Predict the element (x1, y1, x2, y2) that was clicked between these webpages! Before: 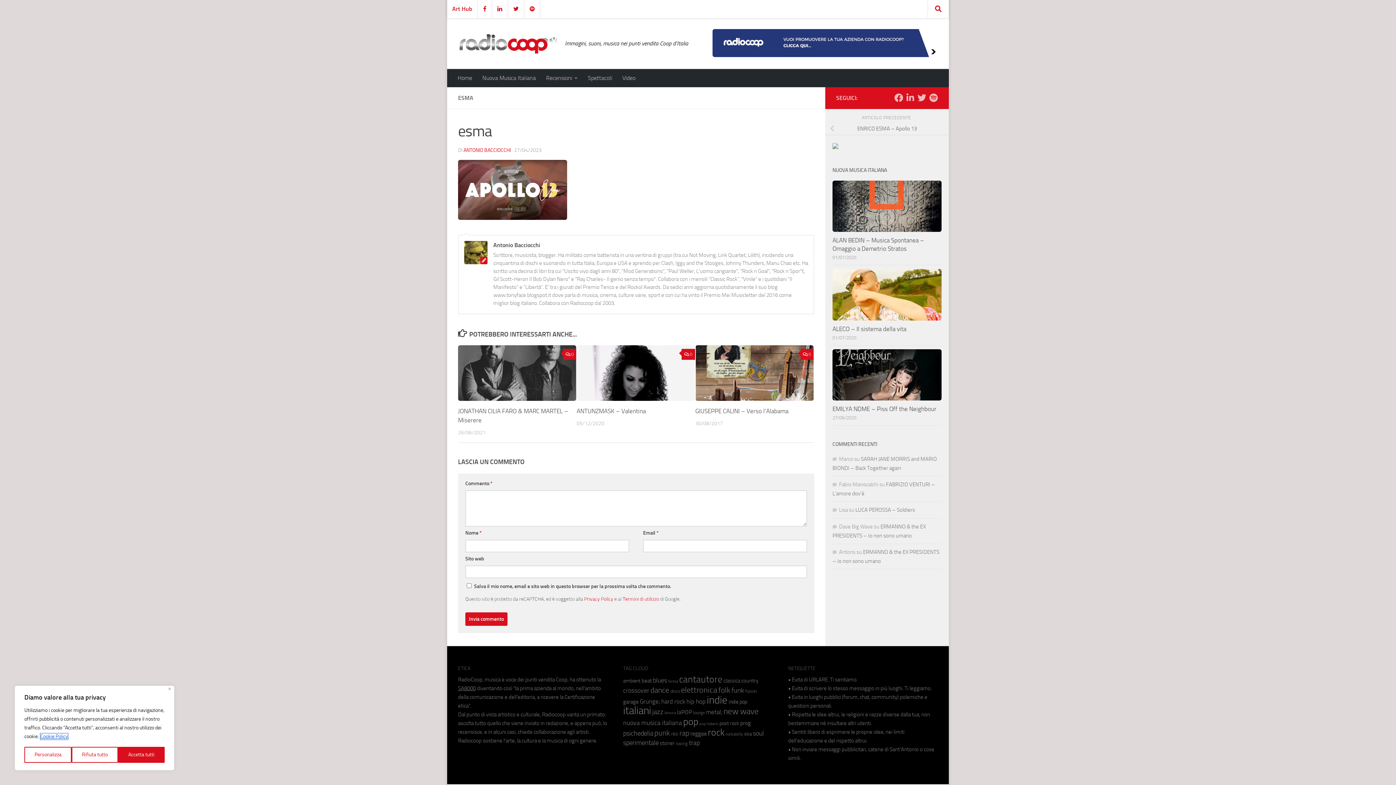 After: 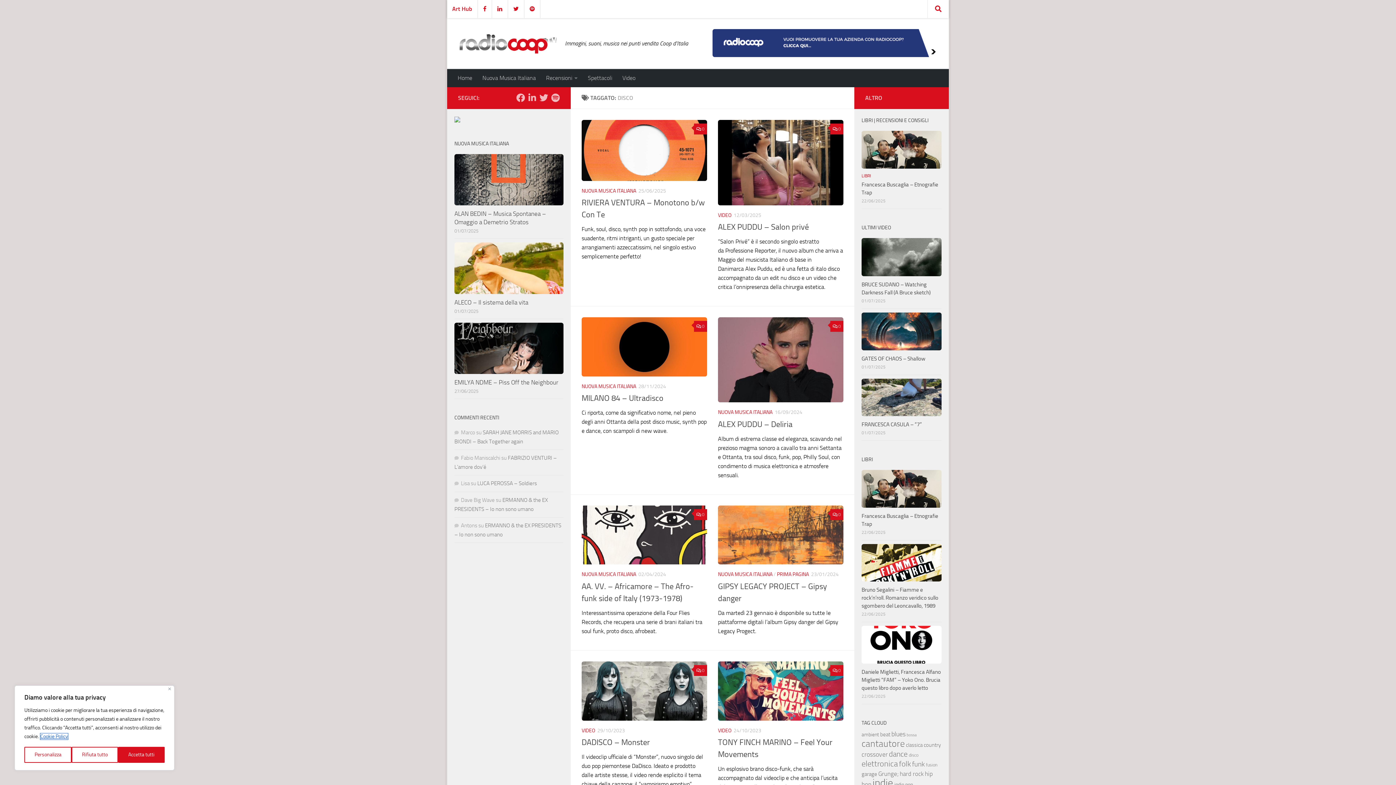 Action: bbox: (670, 688, 680, 694) label: disco (51 elementi)